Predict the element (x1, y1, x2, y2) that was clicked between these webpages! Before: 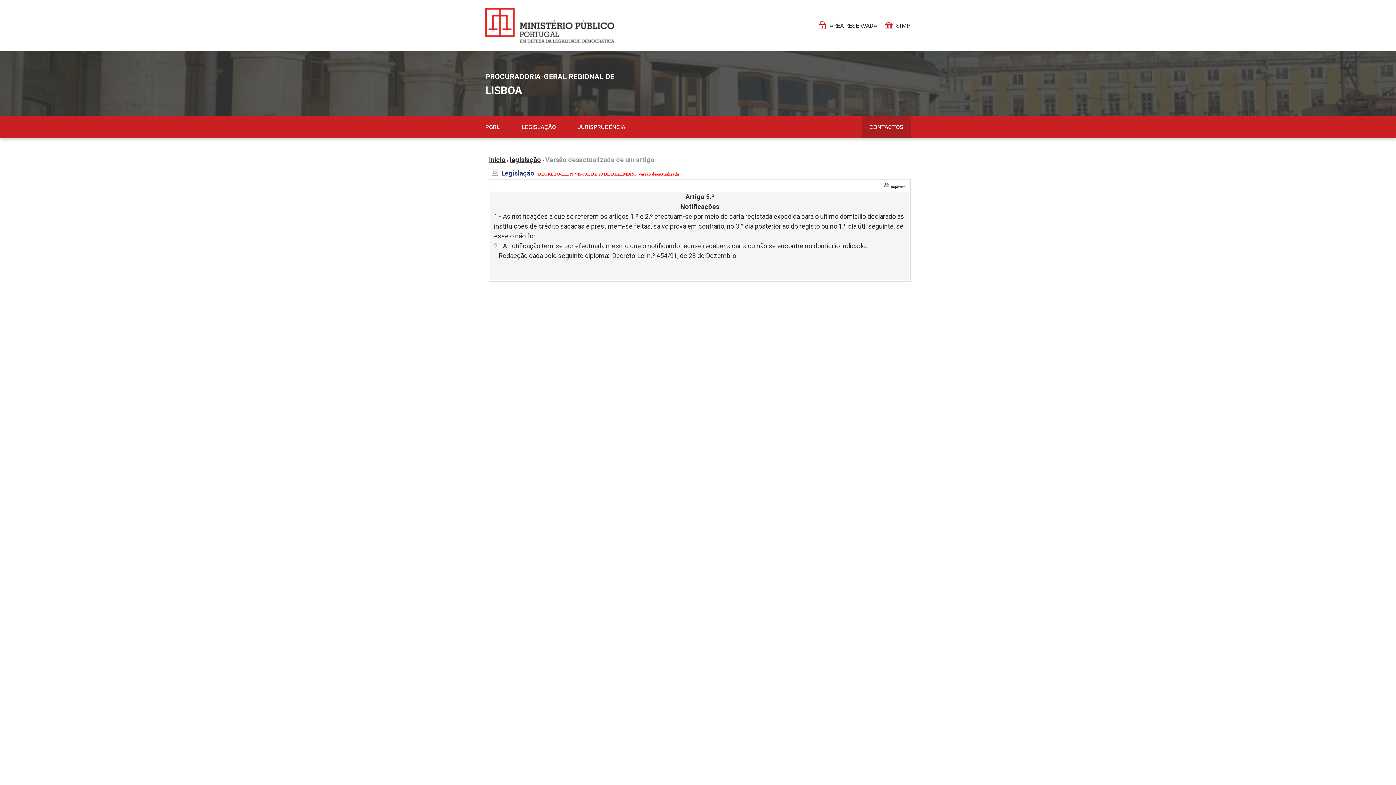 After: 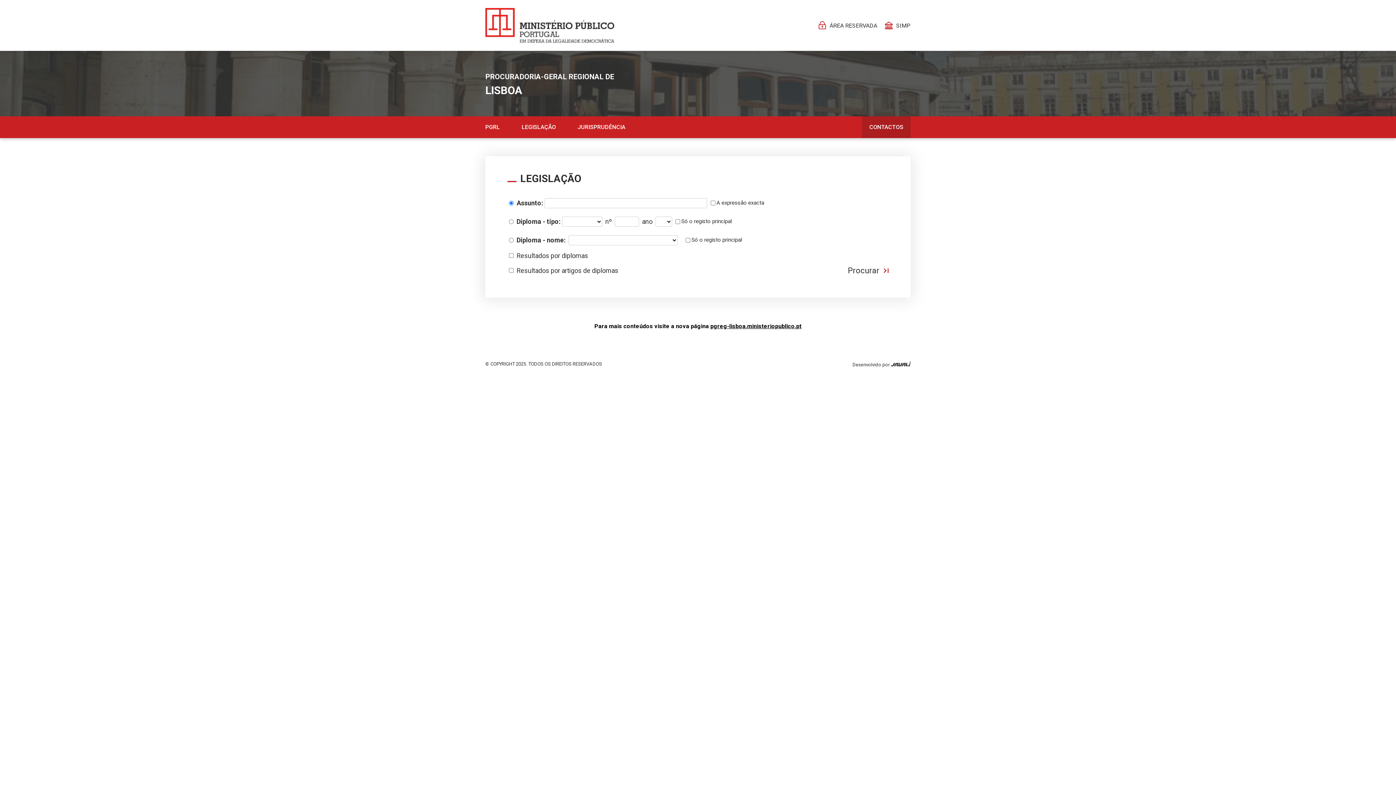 Action: bbox: (485, 72, 614, 97) label: PROCURADORIA-GERAL REGIONAL

 DE
LISBOA